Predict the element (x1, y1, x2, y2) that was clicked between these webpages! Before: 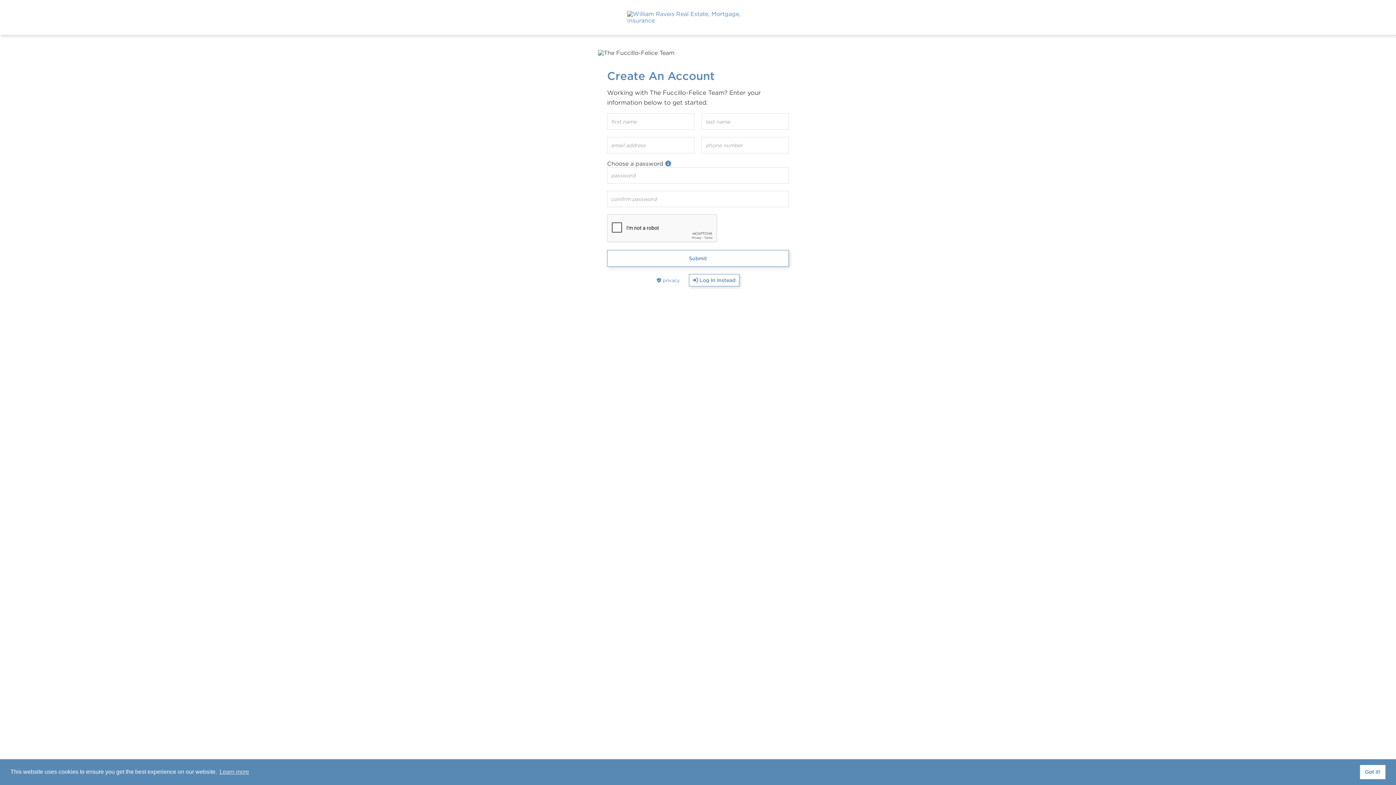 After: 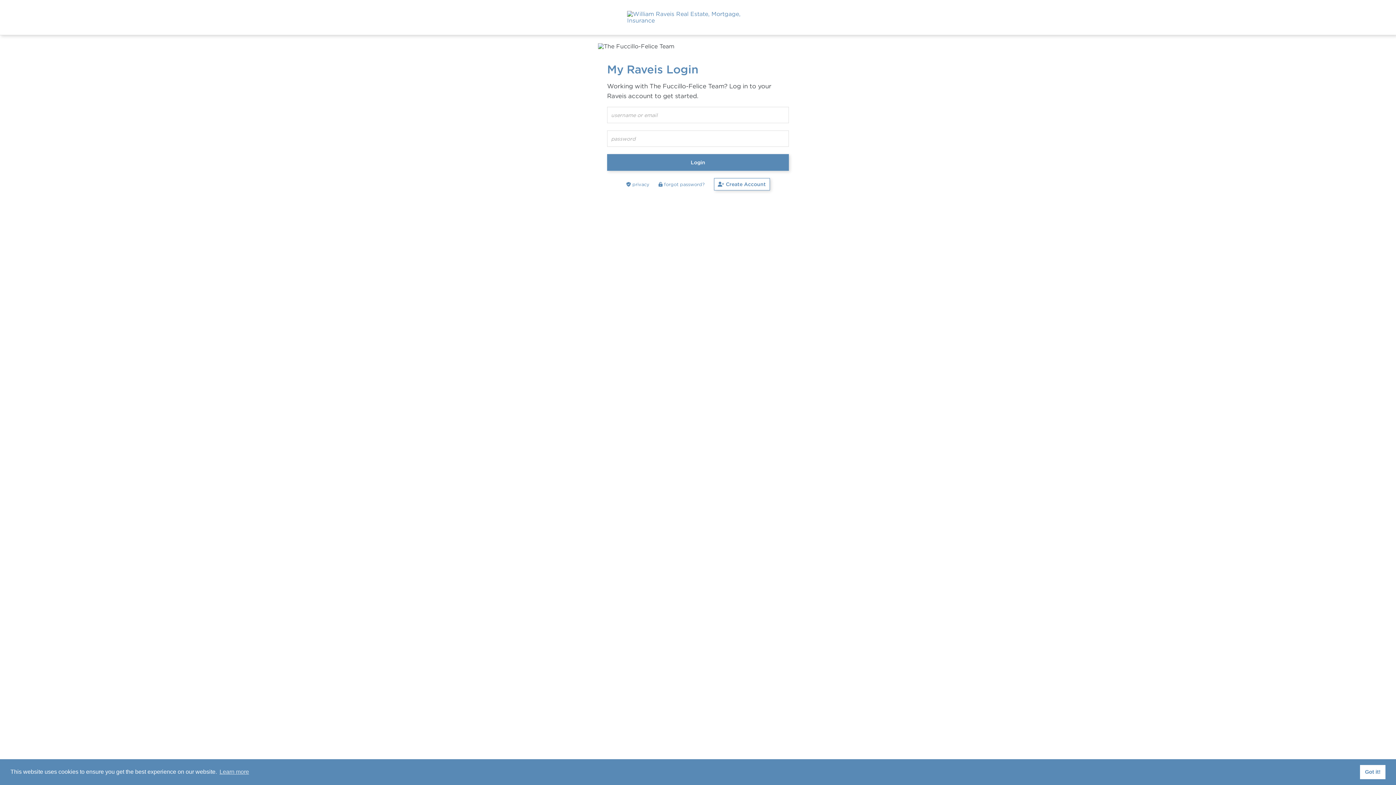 Action: label:  Log In Instead bbox: (689, 274, 739, 286)